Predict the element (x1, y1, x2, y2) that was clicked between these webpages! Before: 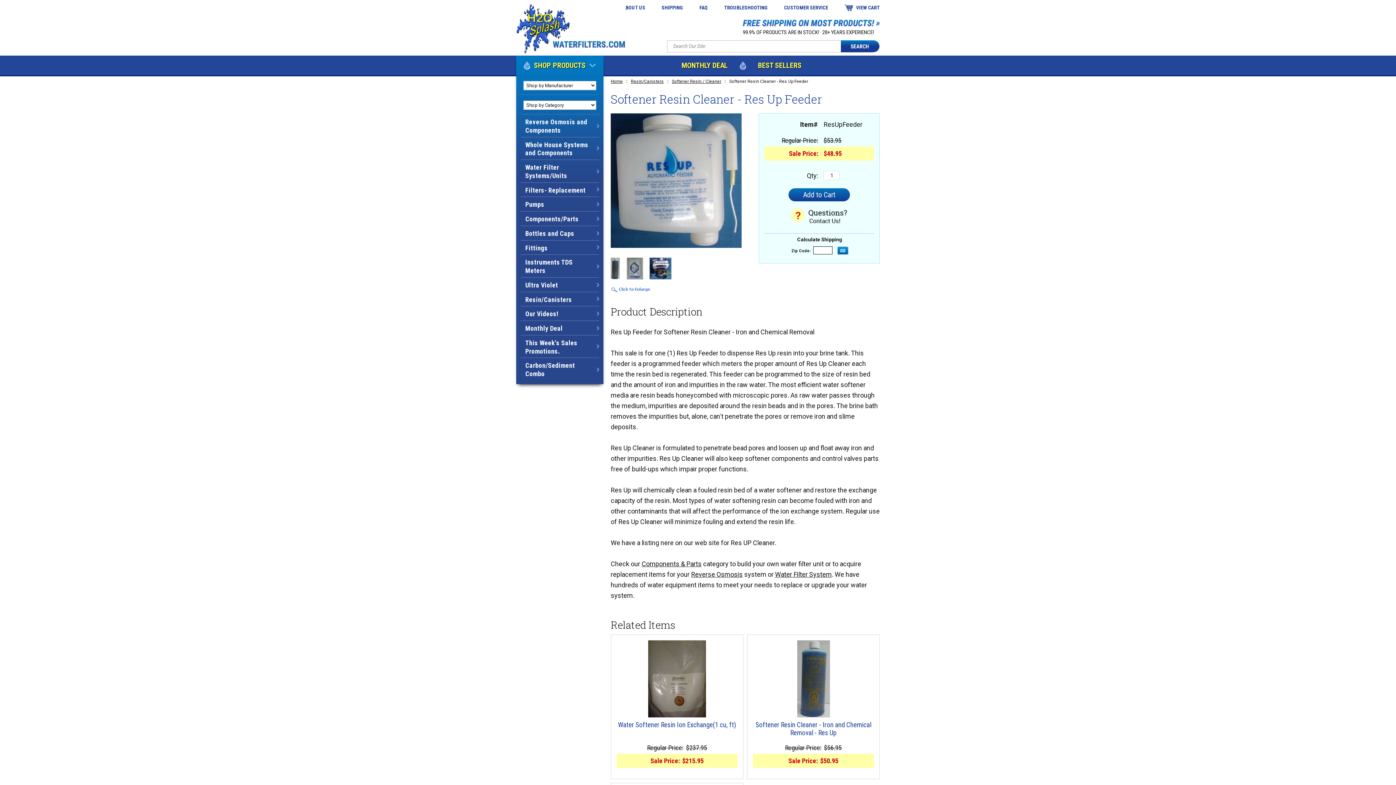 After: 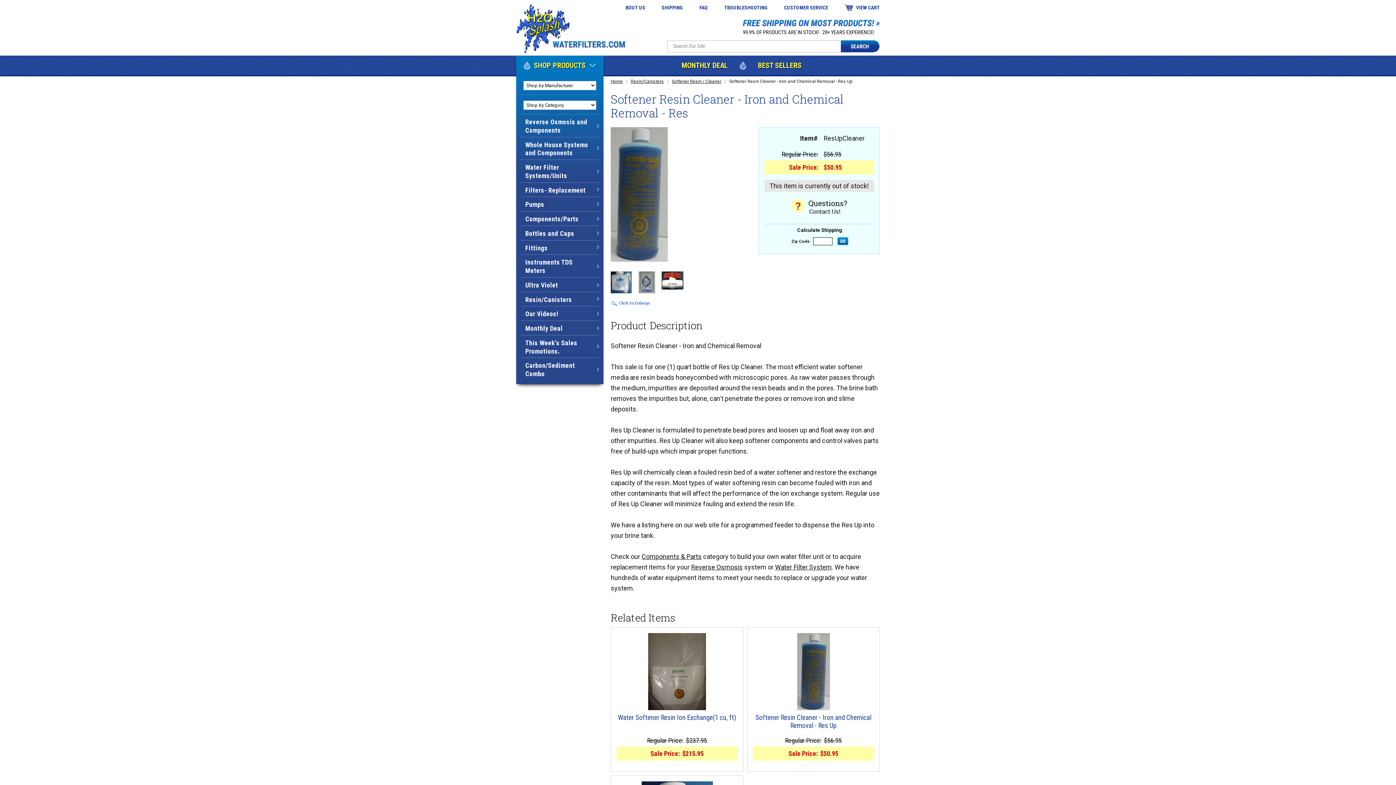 Action: bbox: (753, 640, 874, 717)